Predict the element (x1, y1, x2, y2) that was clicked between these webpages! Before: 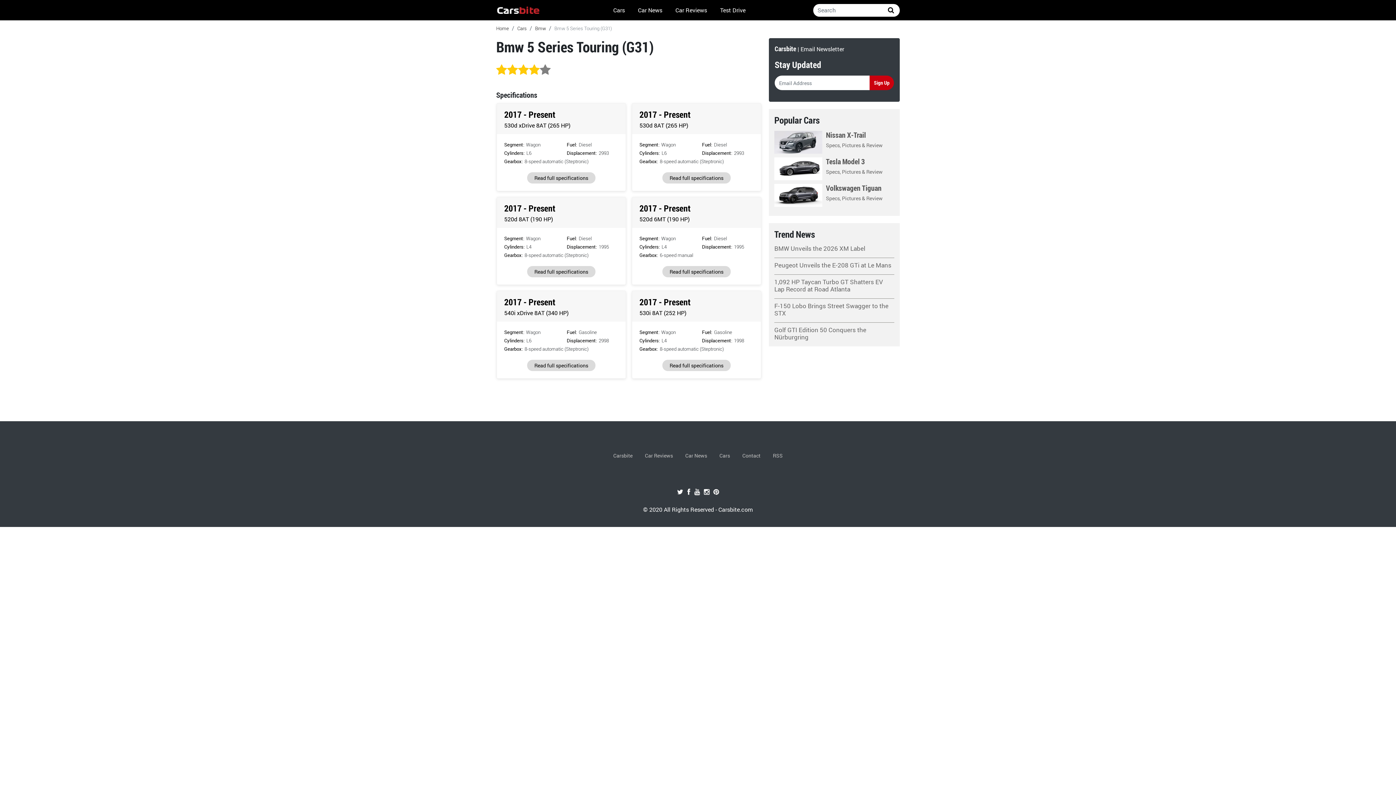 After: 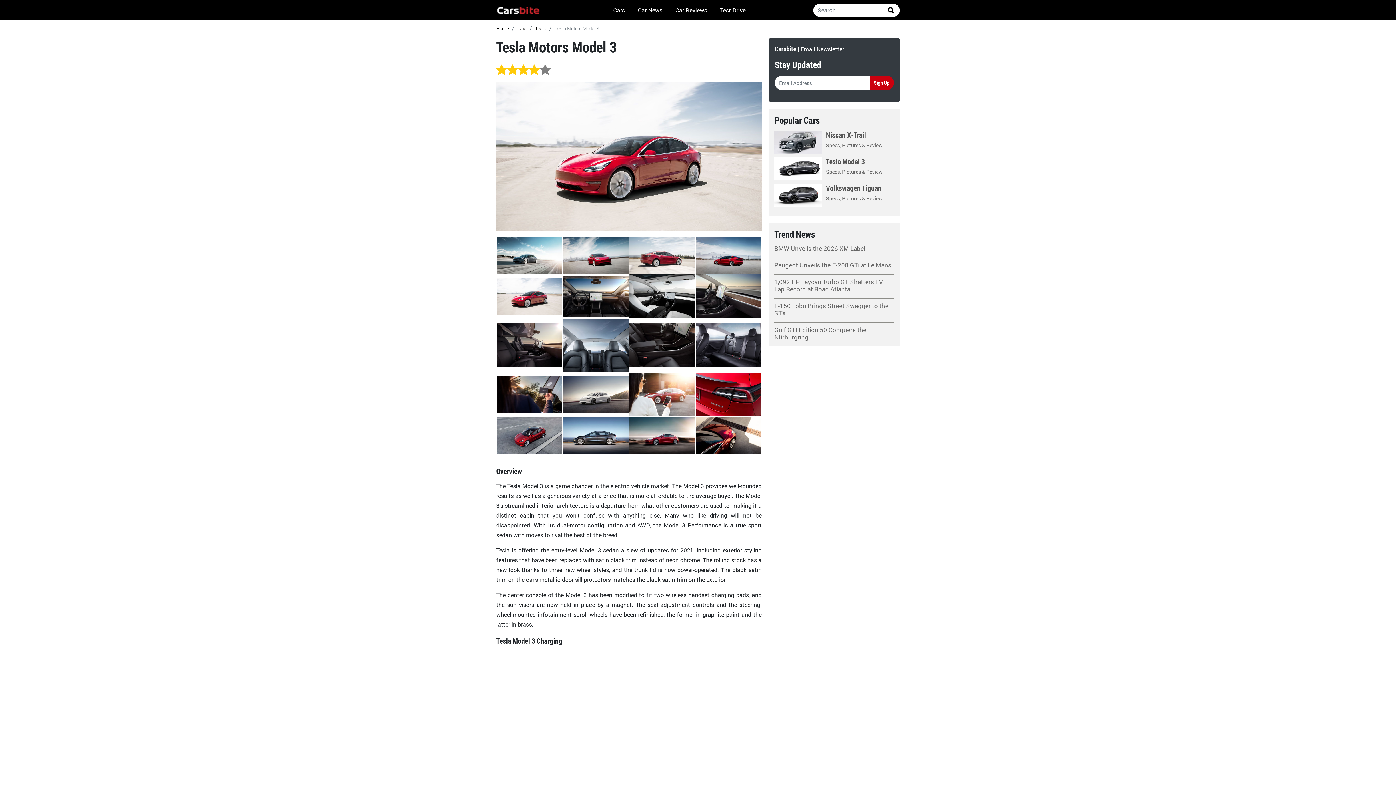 Action: label: Tesla Model 3
Specs, Pictures & Review bbox: (774, 157, 894, 180)